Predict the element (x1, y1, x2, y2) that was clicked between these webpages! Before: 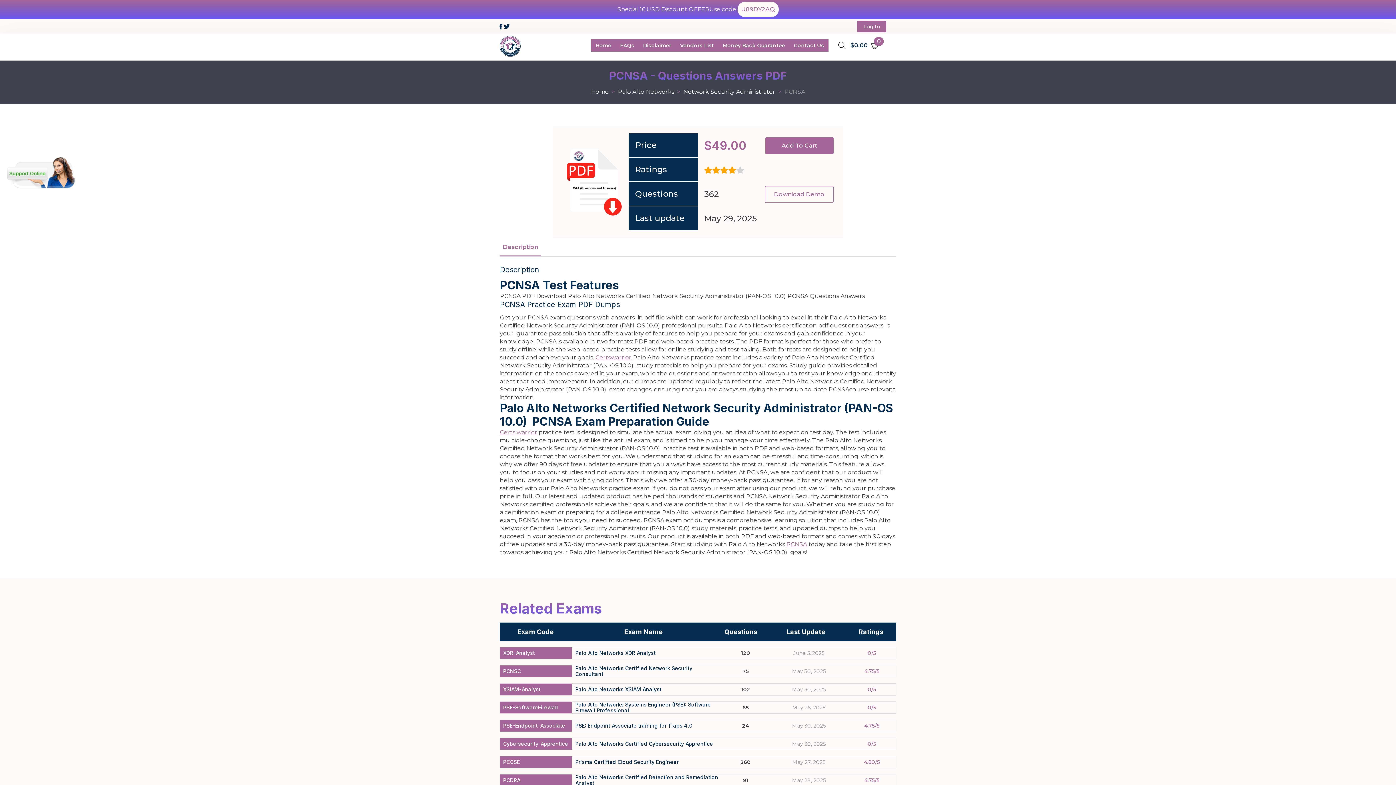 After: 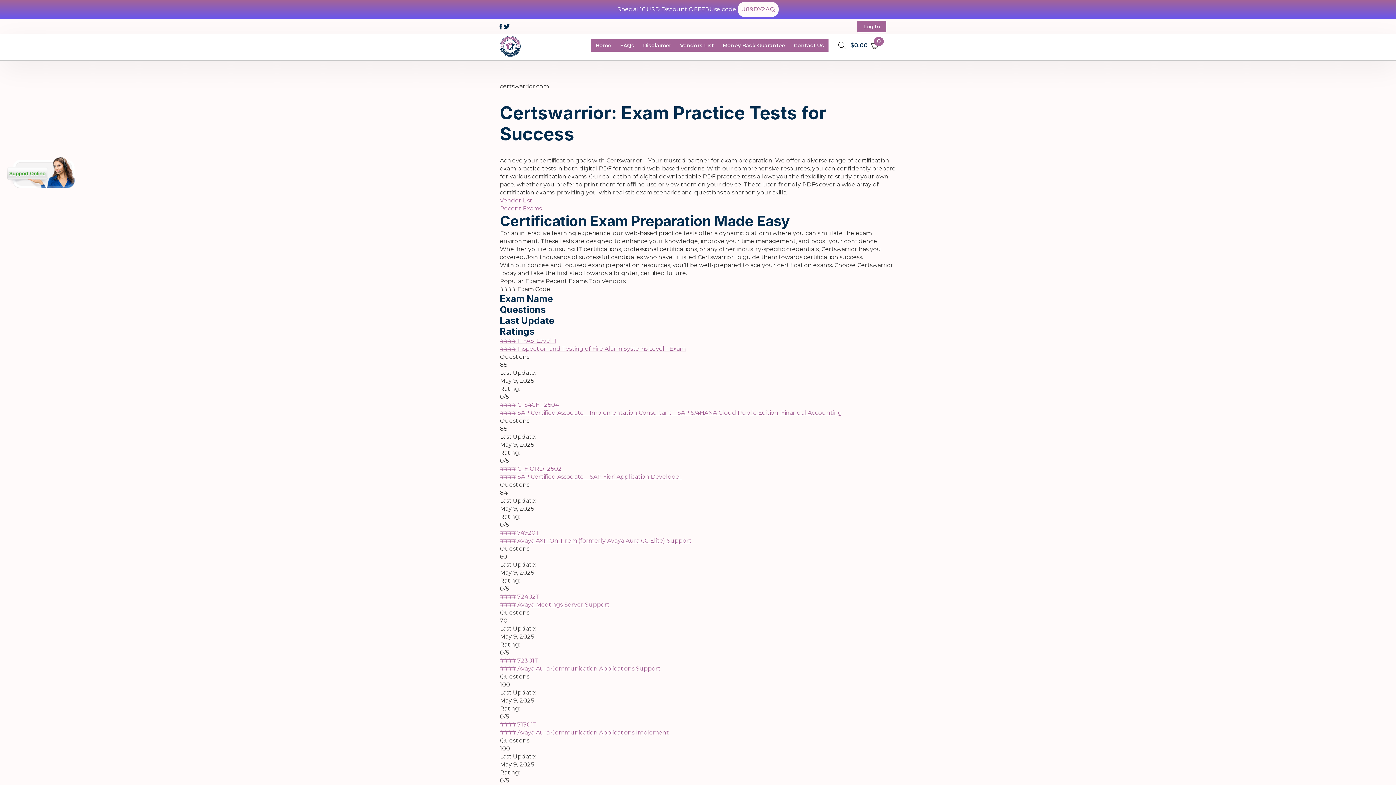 Action: label: Certswarrior bbox: (595, 354, 631, 361)